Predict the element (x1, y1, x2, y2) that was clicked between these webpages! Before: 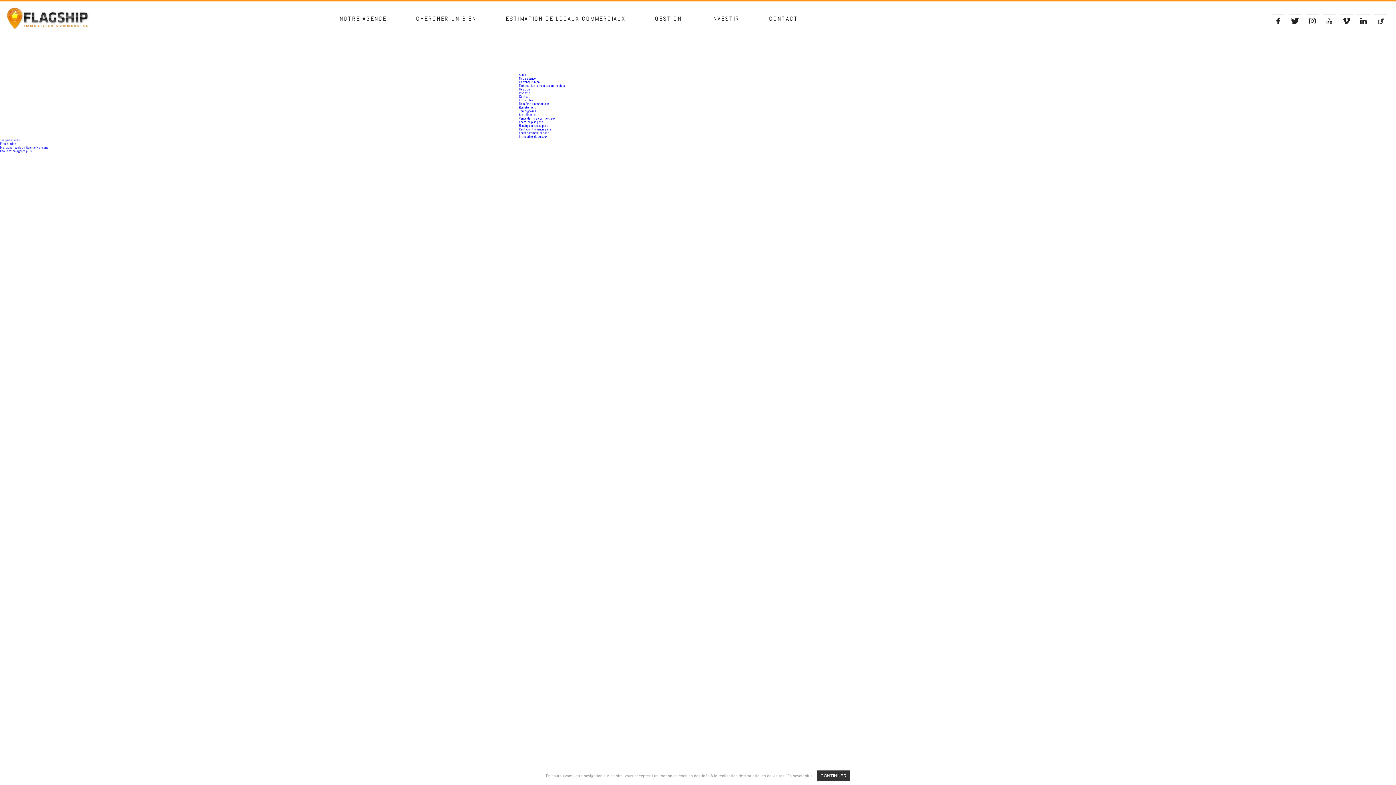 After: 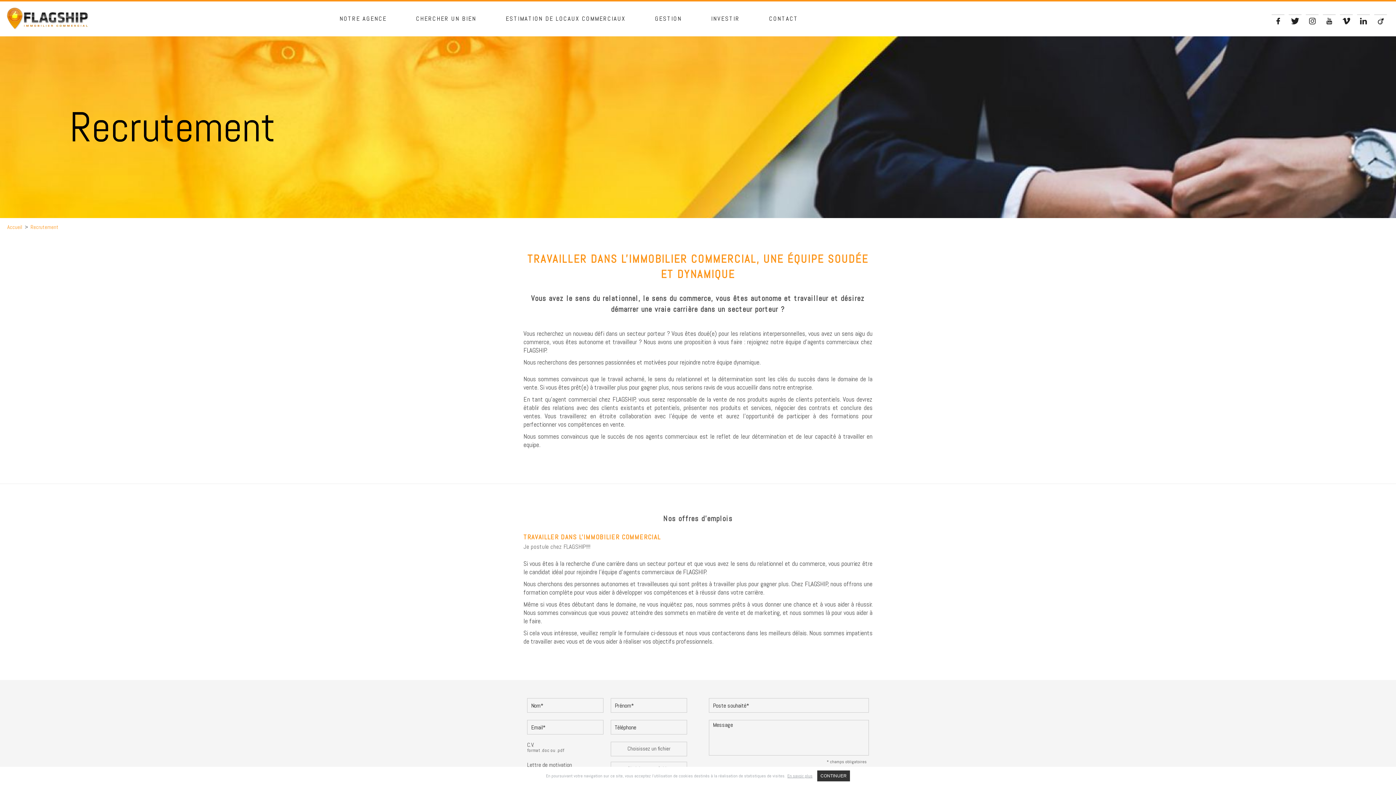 Action: label: Recrutement bbox: (519, 105, 535, 109)